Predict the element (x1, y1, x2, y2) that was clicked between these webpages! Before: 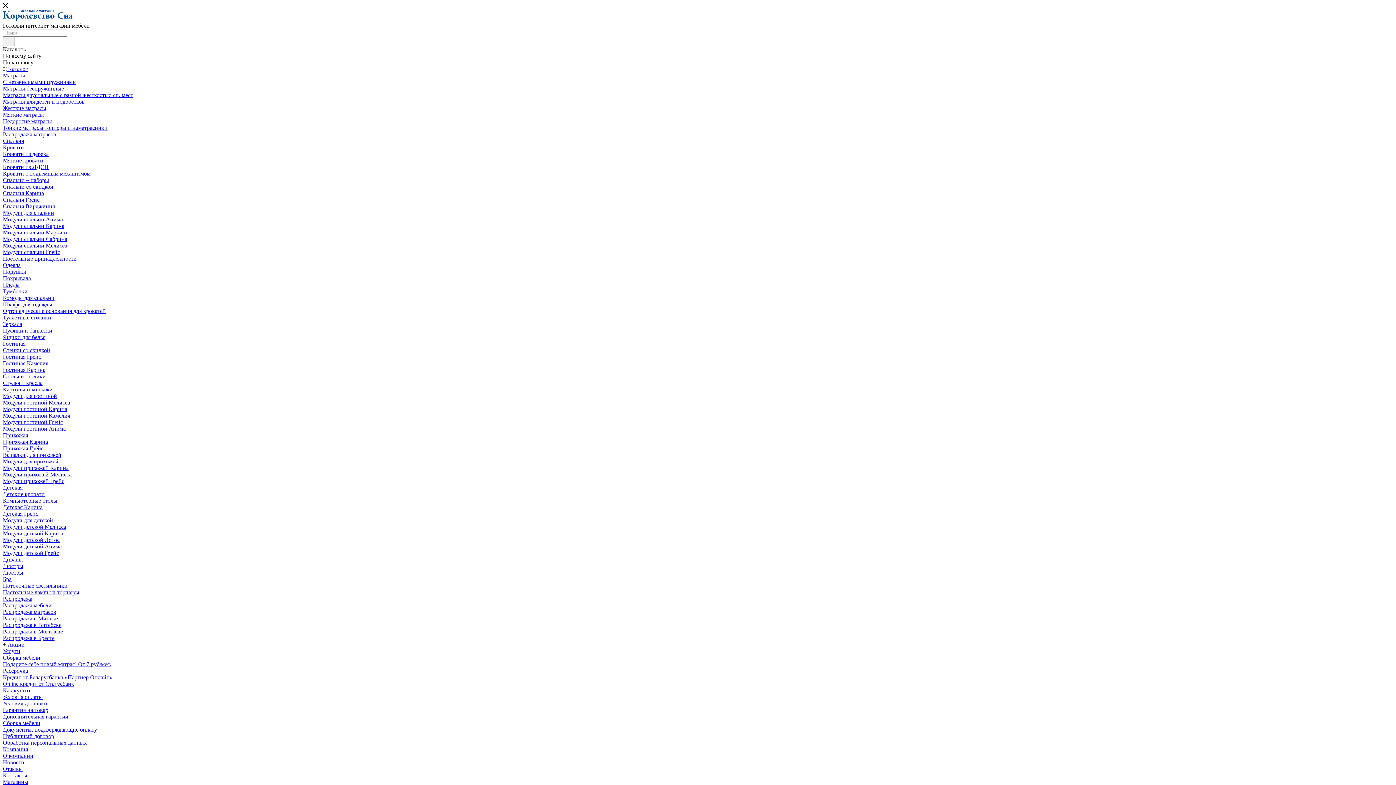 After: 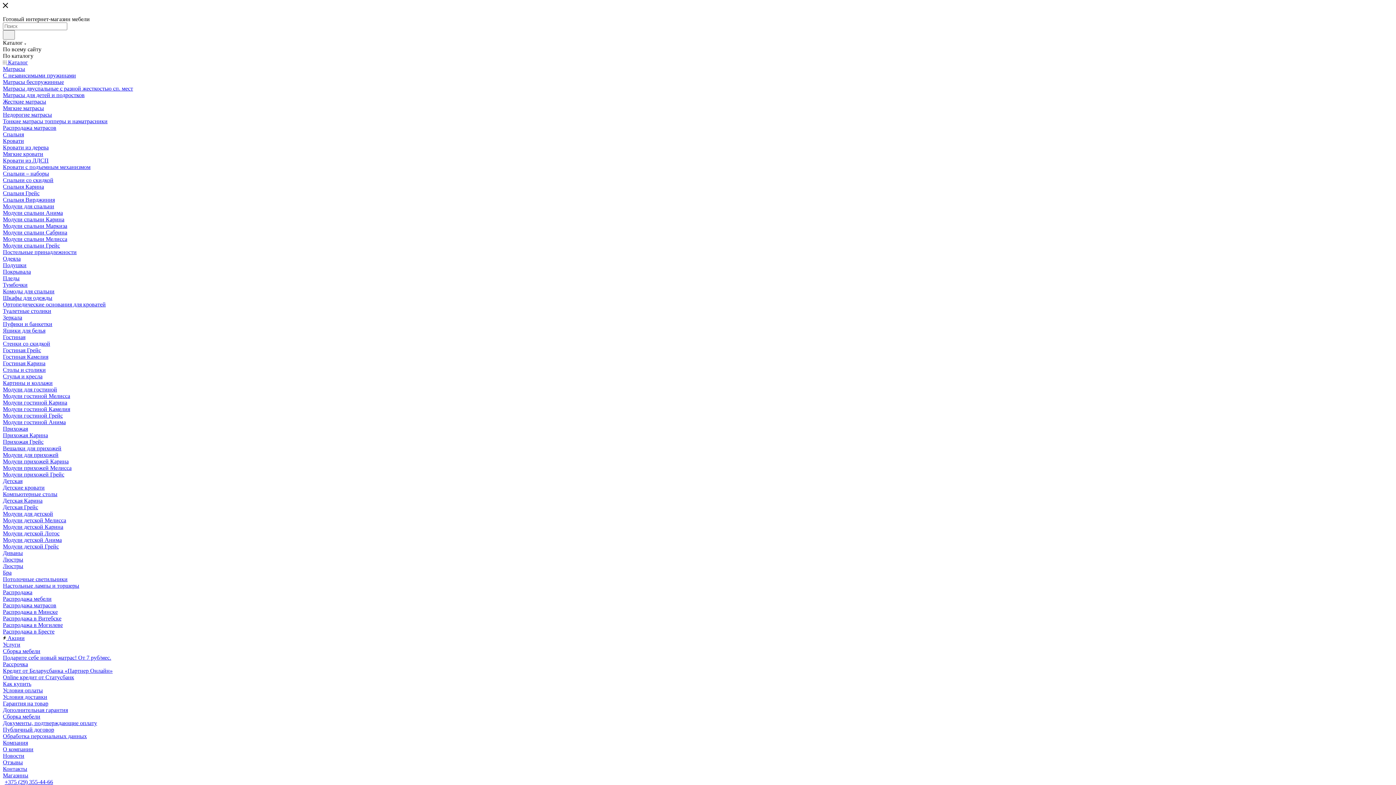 Action: bbox: (2, 196, 39, 202) label: Спальня Грейс